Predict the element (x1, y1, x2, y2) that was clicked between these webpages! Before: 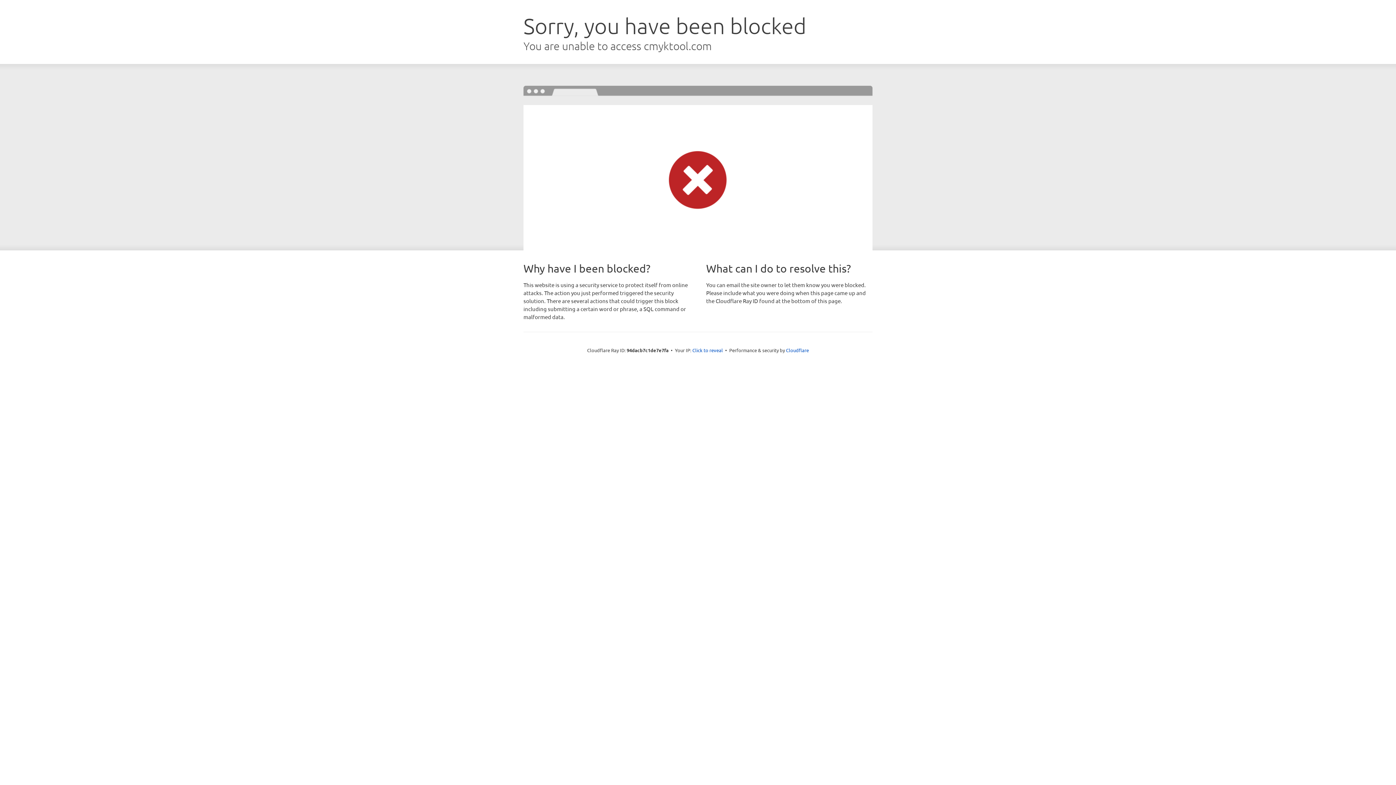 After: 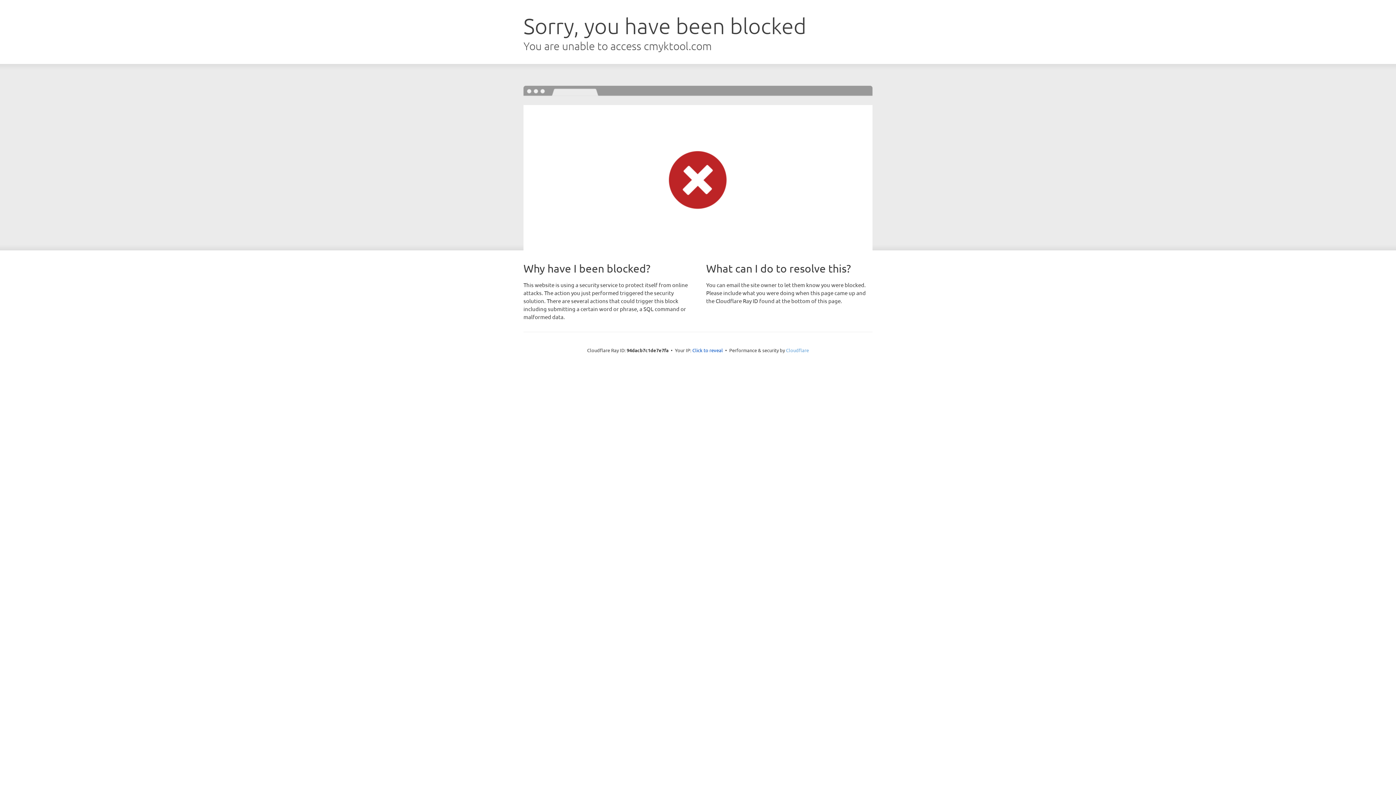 Action: bbox: (786, 347, 809, 353) label: Cloudflare